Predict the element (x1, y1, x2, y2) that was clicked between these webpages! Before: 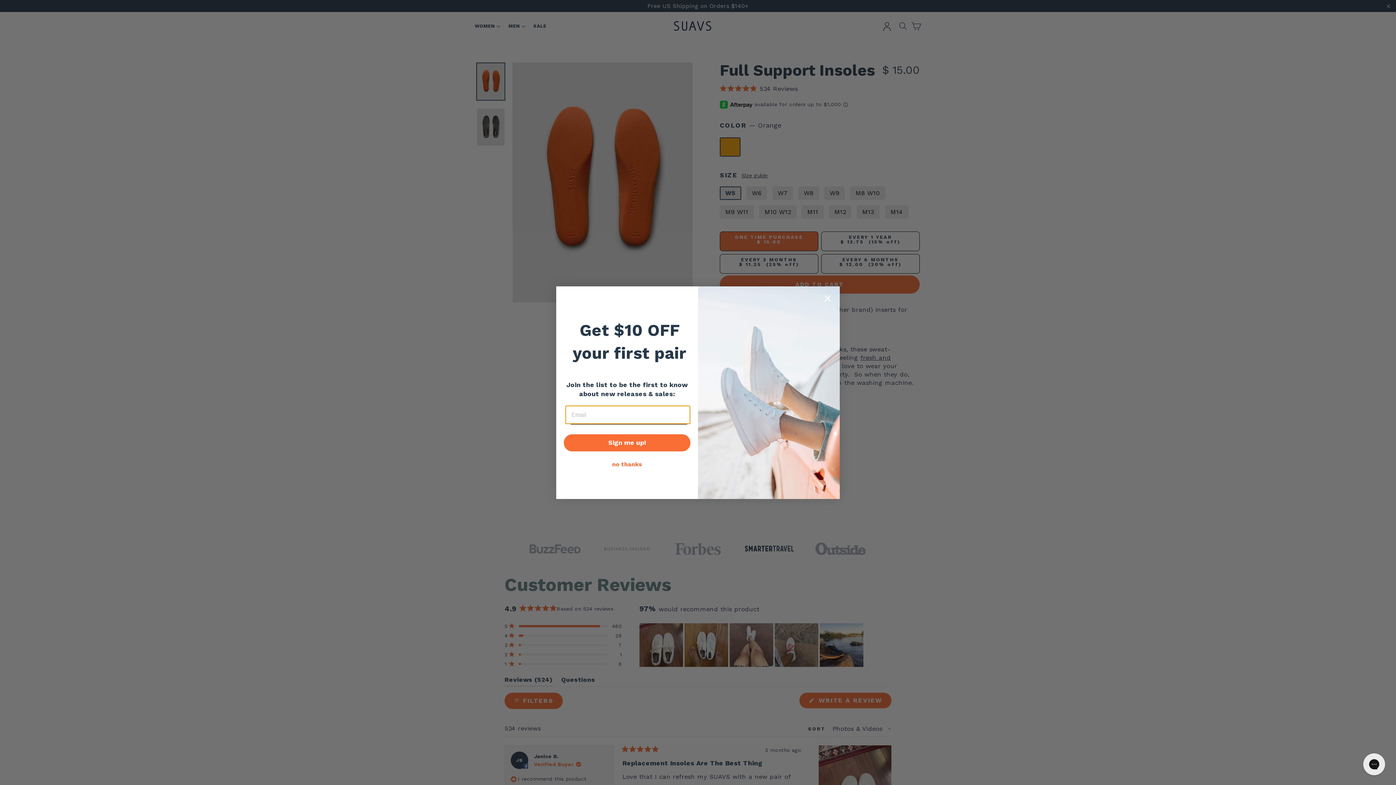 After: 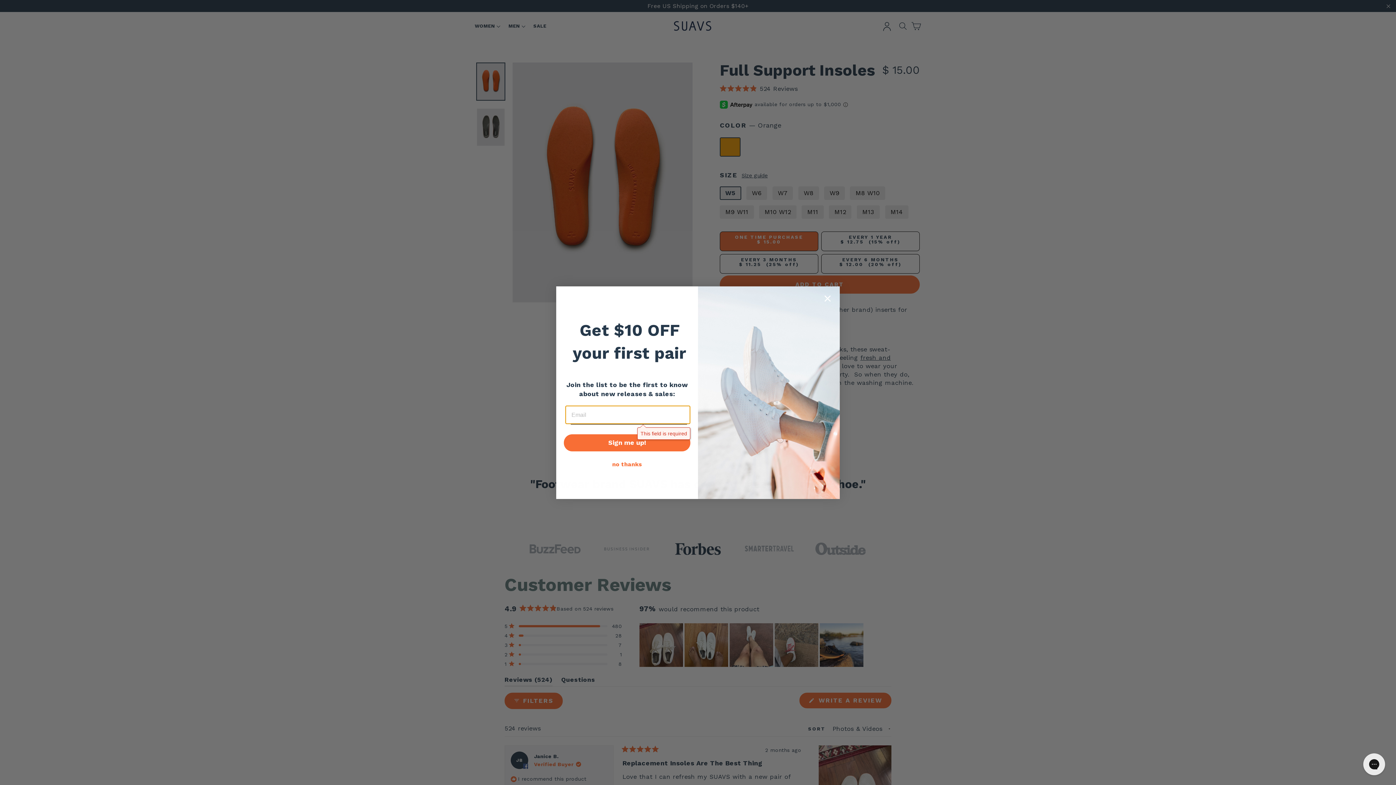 Action: bbox: (564, 434, 690, 451) label: Sign me up!